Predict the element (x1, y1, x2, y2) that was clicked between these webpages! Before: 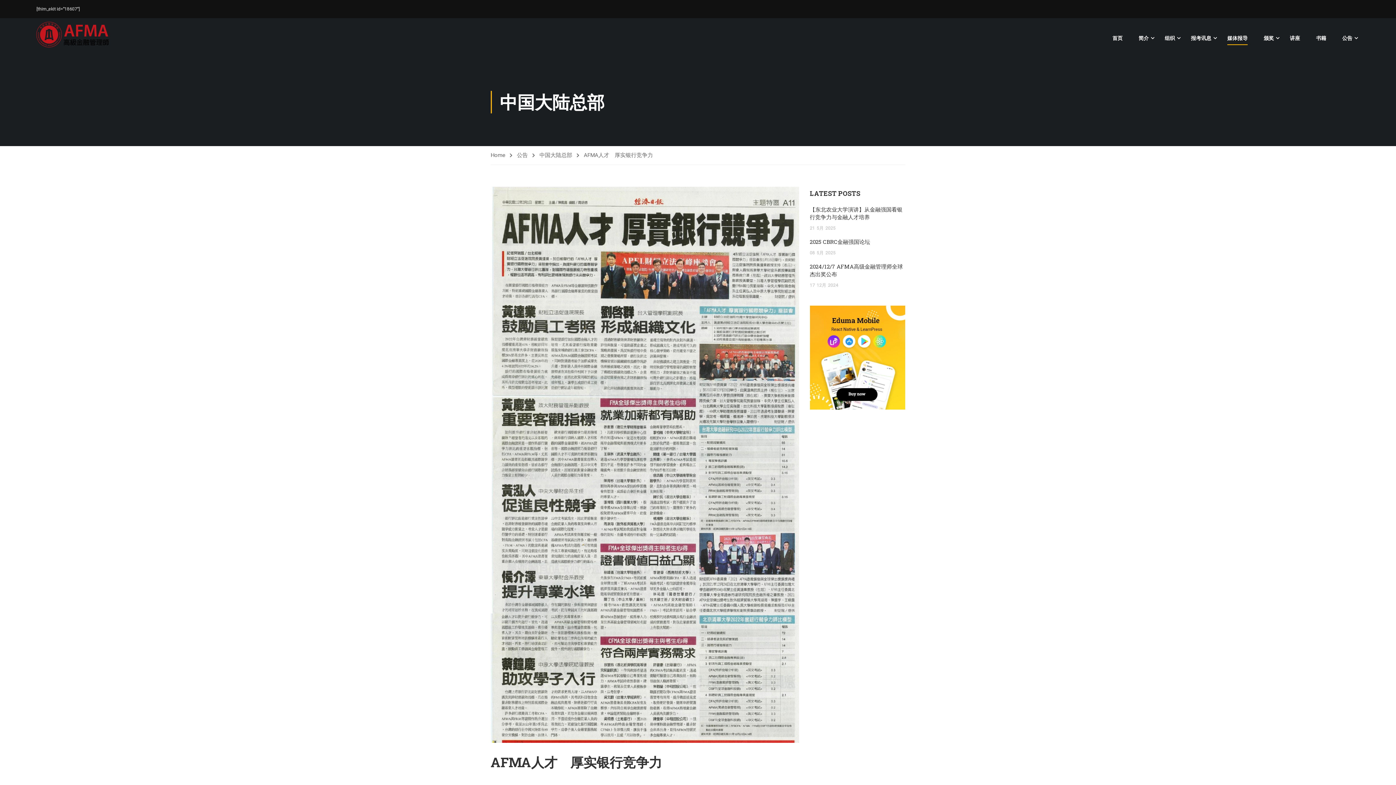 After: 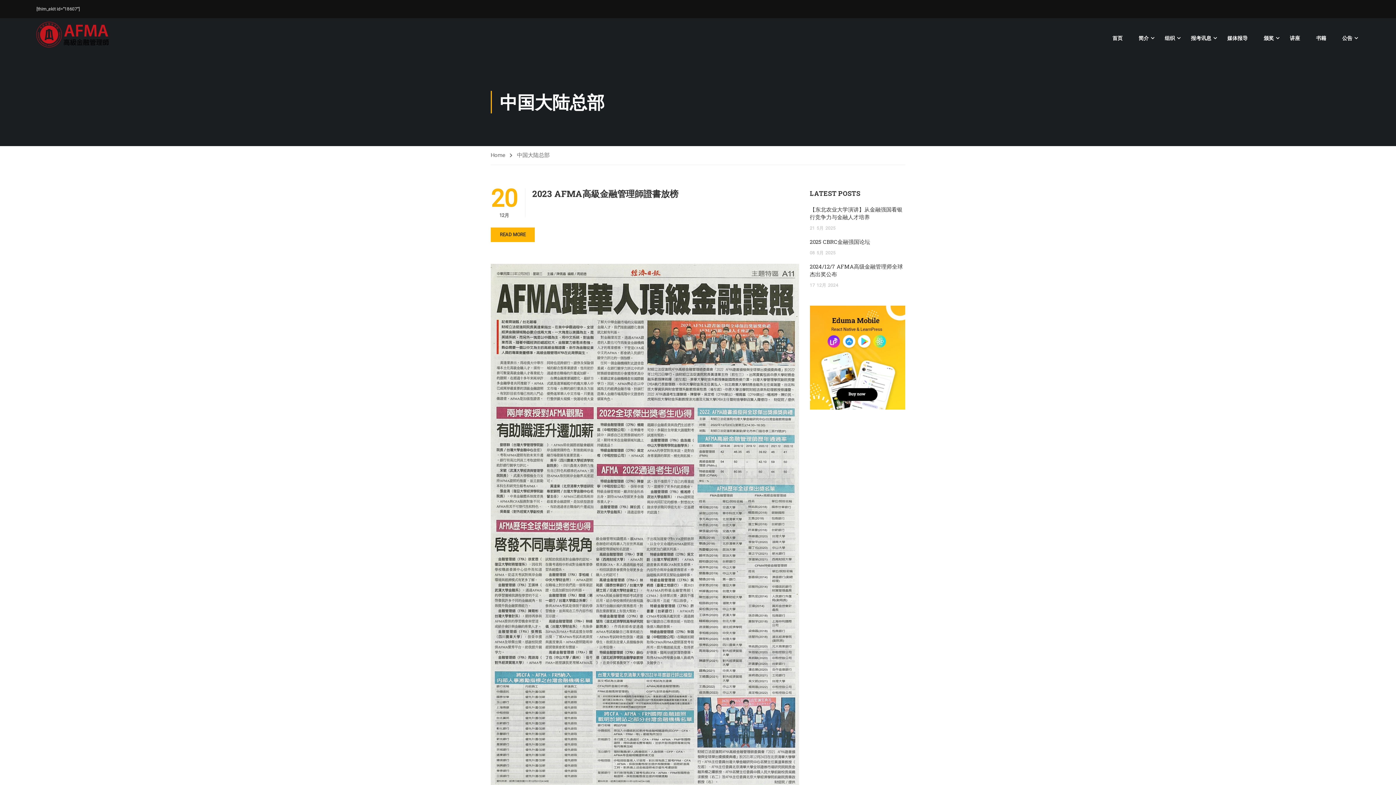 Action: label: 中国大陆总部 bbox: (539, 150, 579, 160)